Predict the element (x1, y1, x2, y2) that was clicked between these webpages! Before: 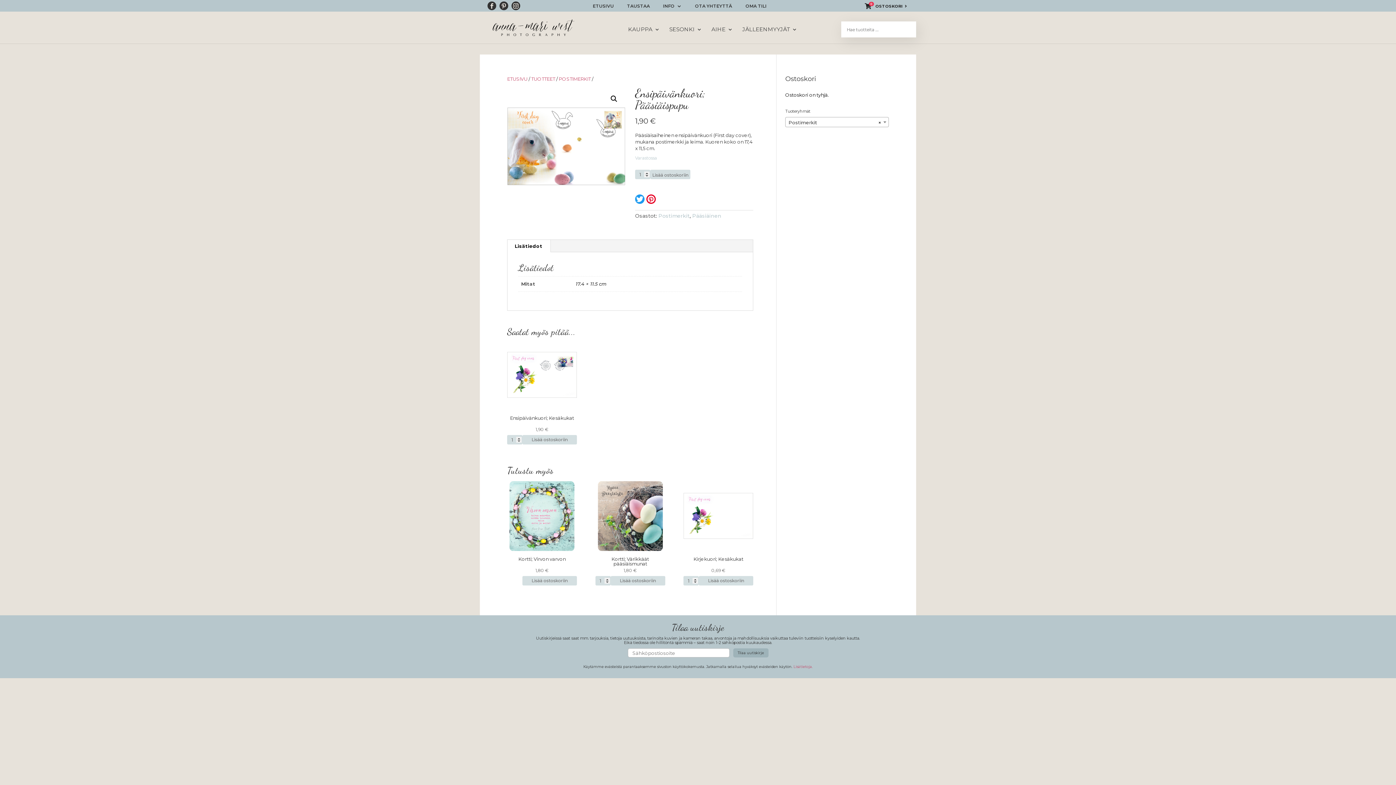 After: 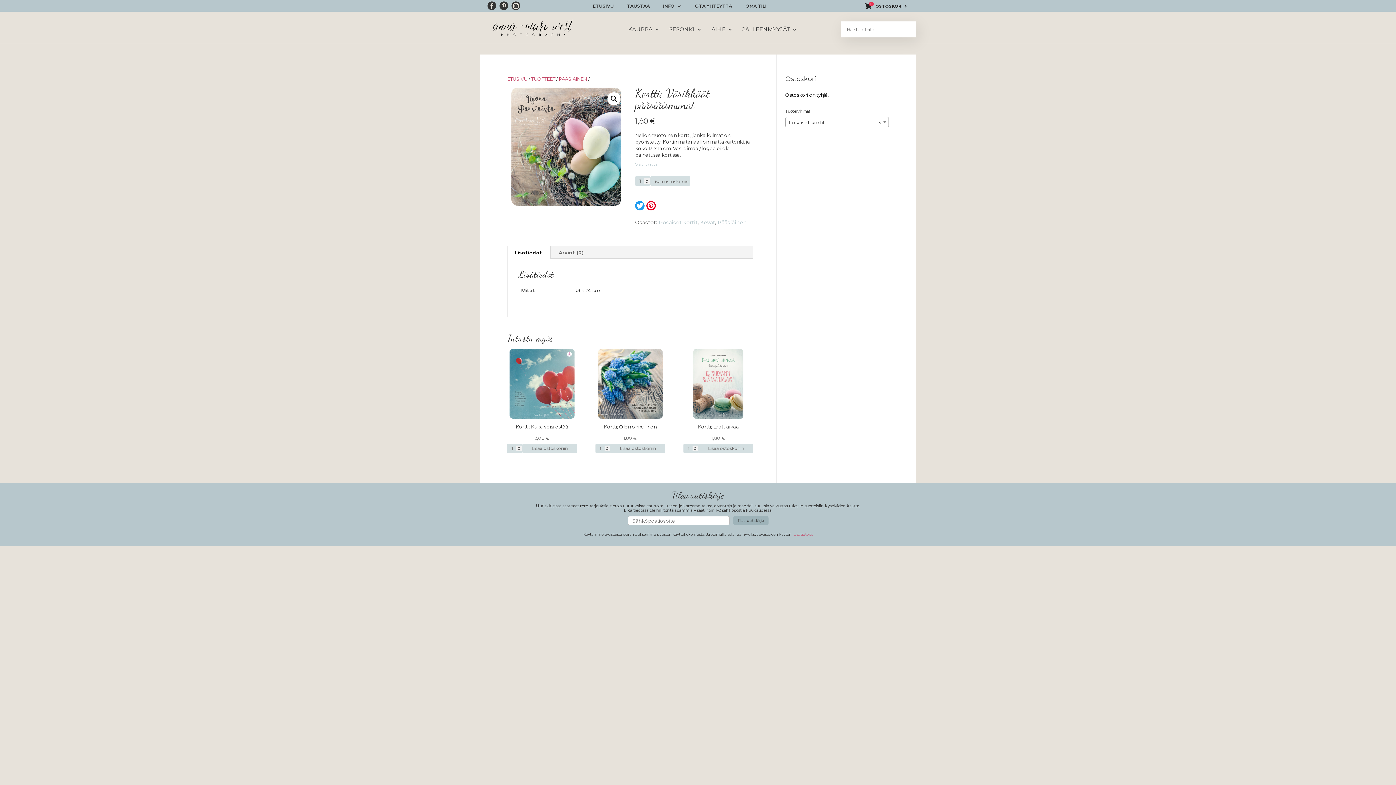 Action: label: Kortti; Värikkäät pääsiäismunat
1,80 € bbox: (595, 481, 665, 574)